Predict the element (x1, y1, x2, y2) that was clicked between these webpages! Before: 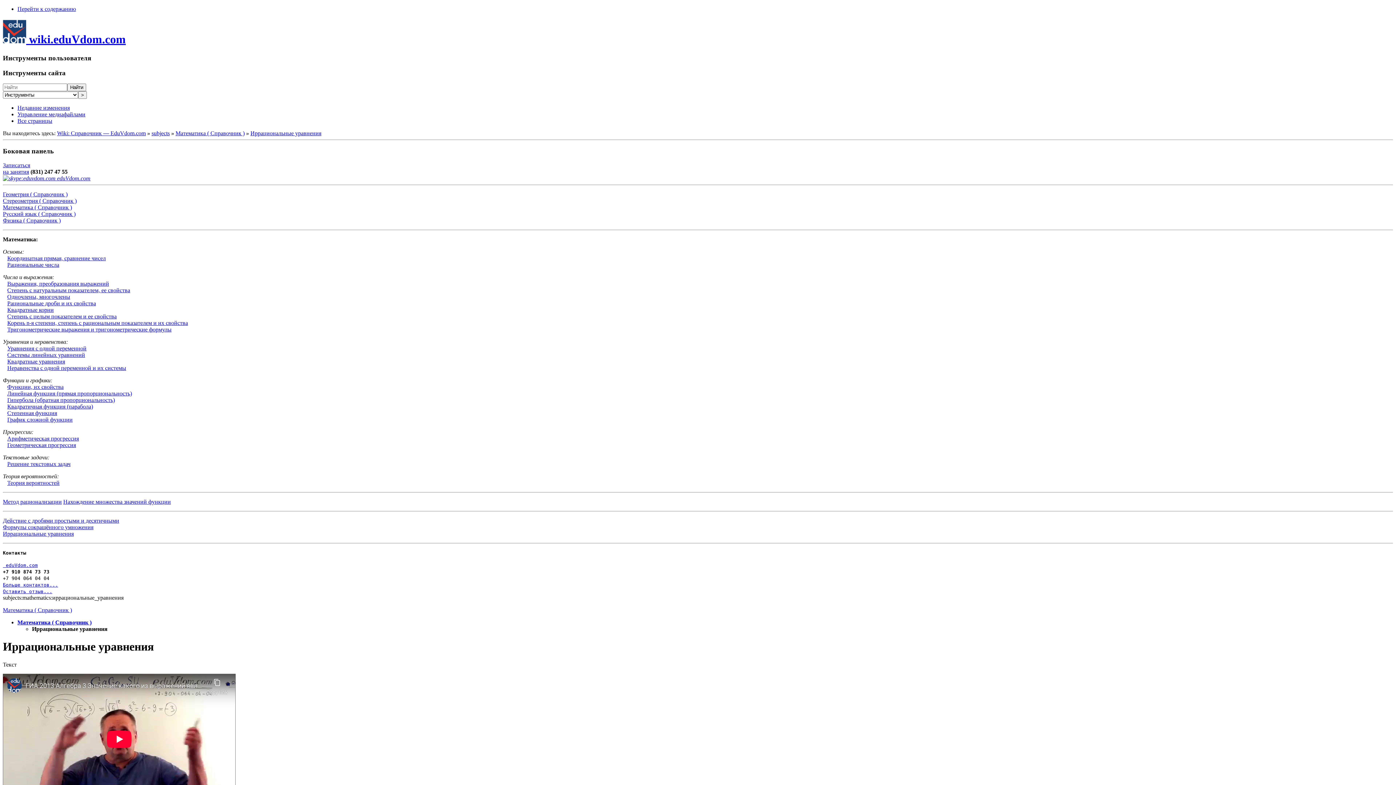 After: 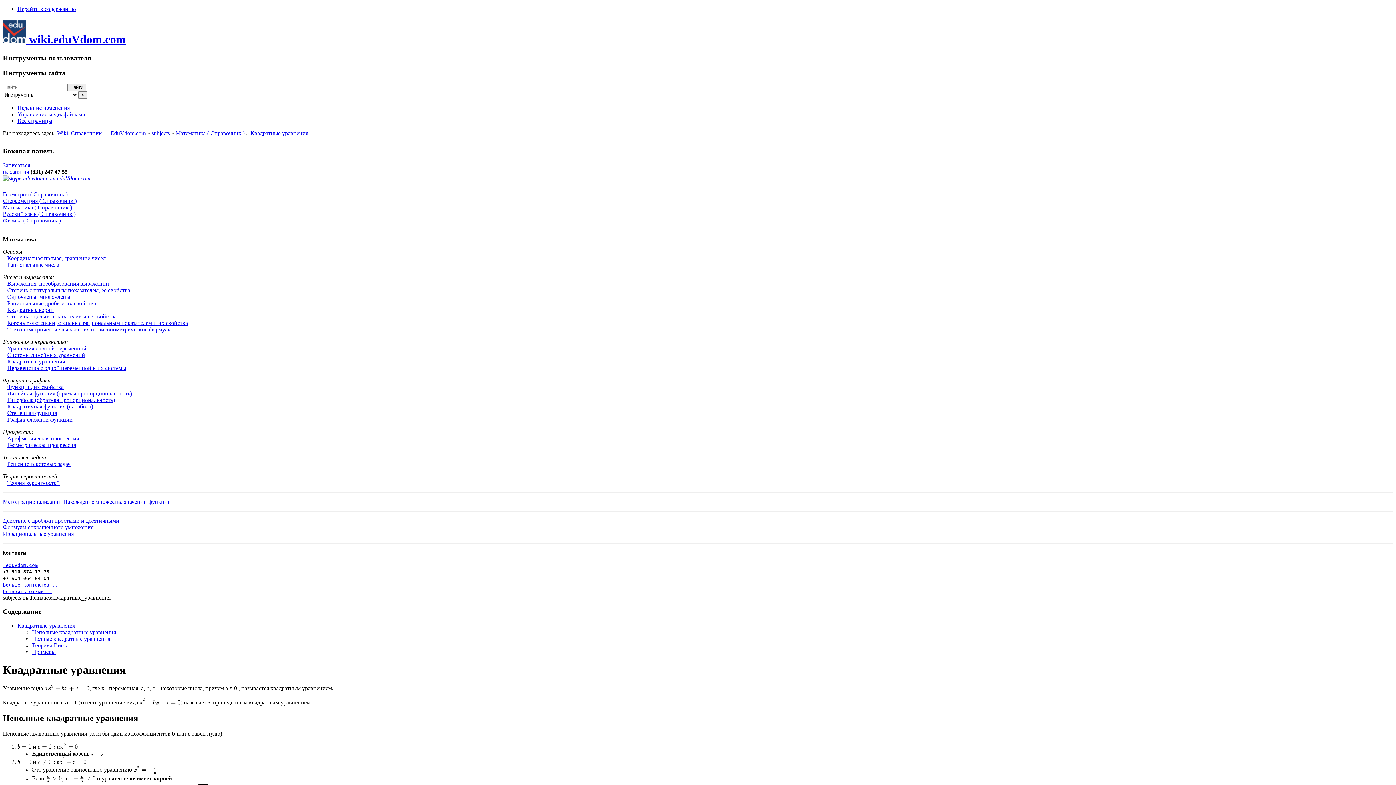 Action: bbox: (7, 358, 65, 364) label: Квадратные уравнения